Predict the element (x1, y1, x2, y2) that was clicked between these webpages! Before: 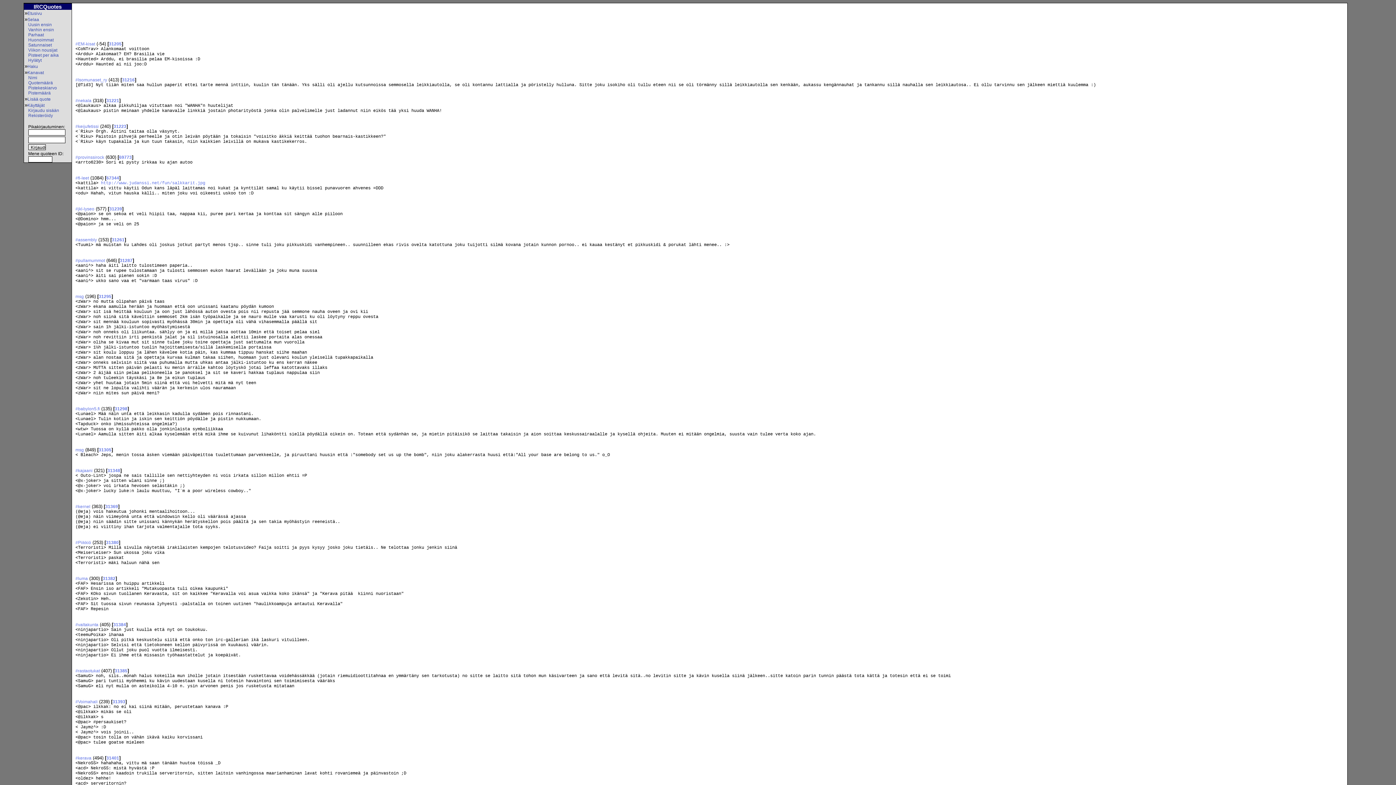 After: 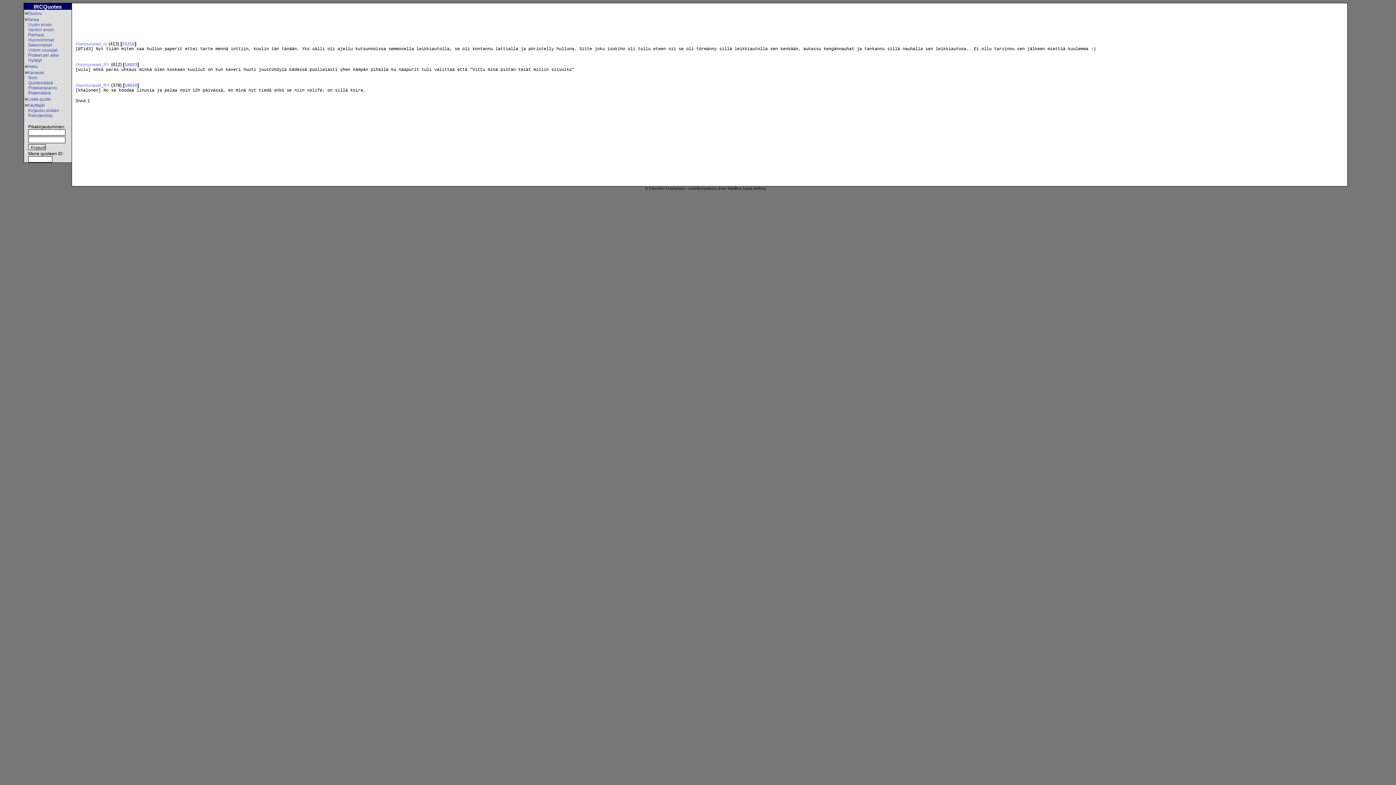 Action: label: #Isomunaset_ry bbox: (75, 77, 107, 82)